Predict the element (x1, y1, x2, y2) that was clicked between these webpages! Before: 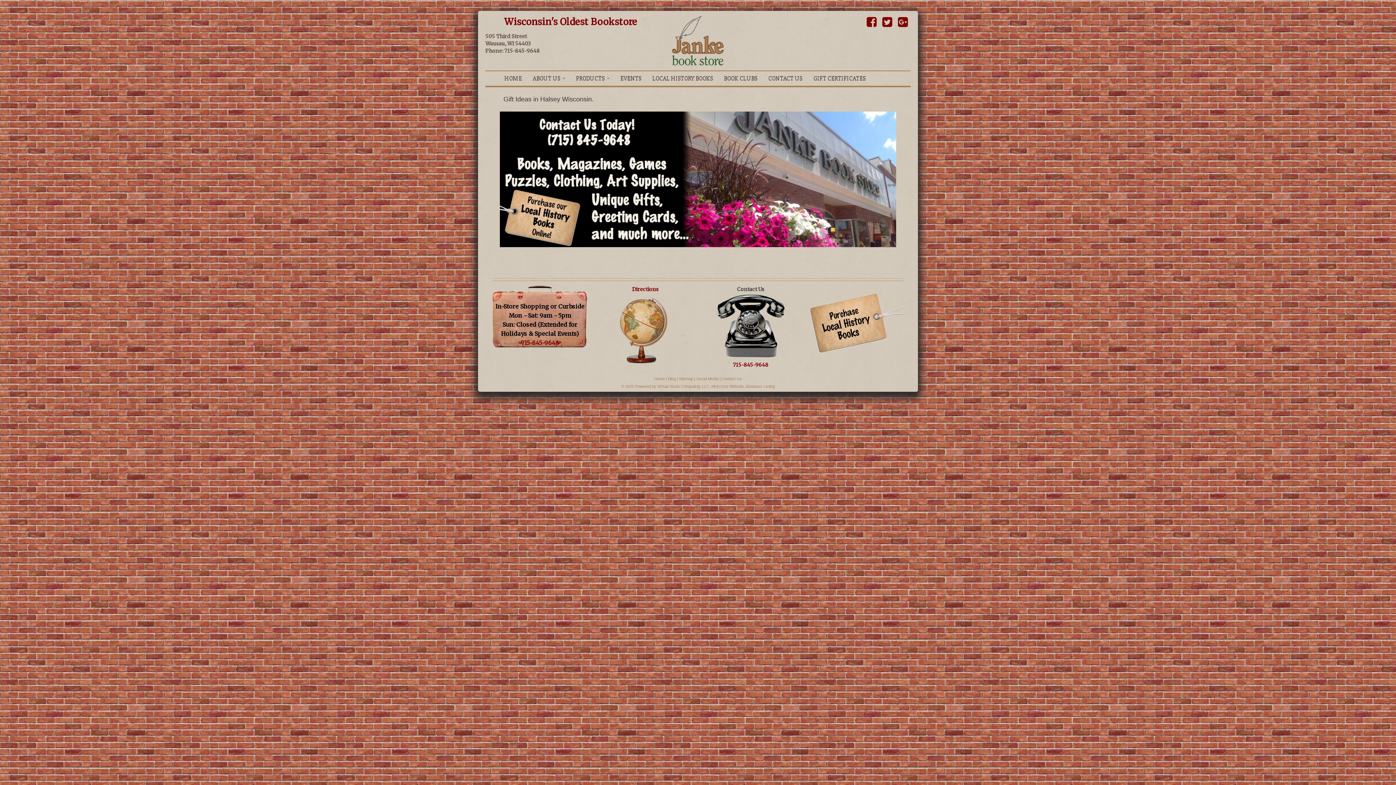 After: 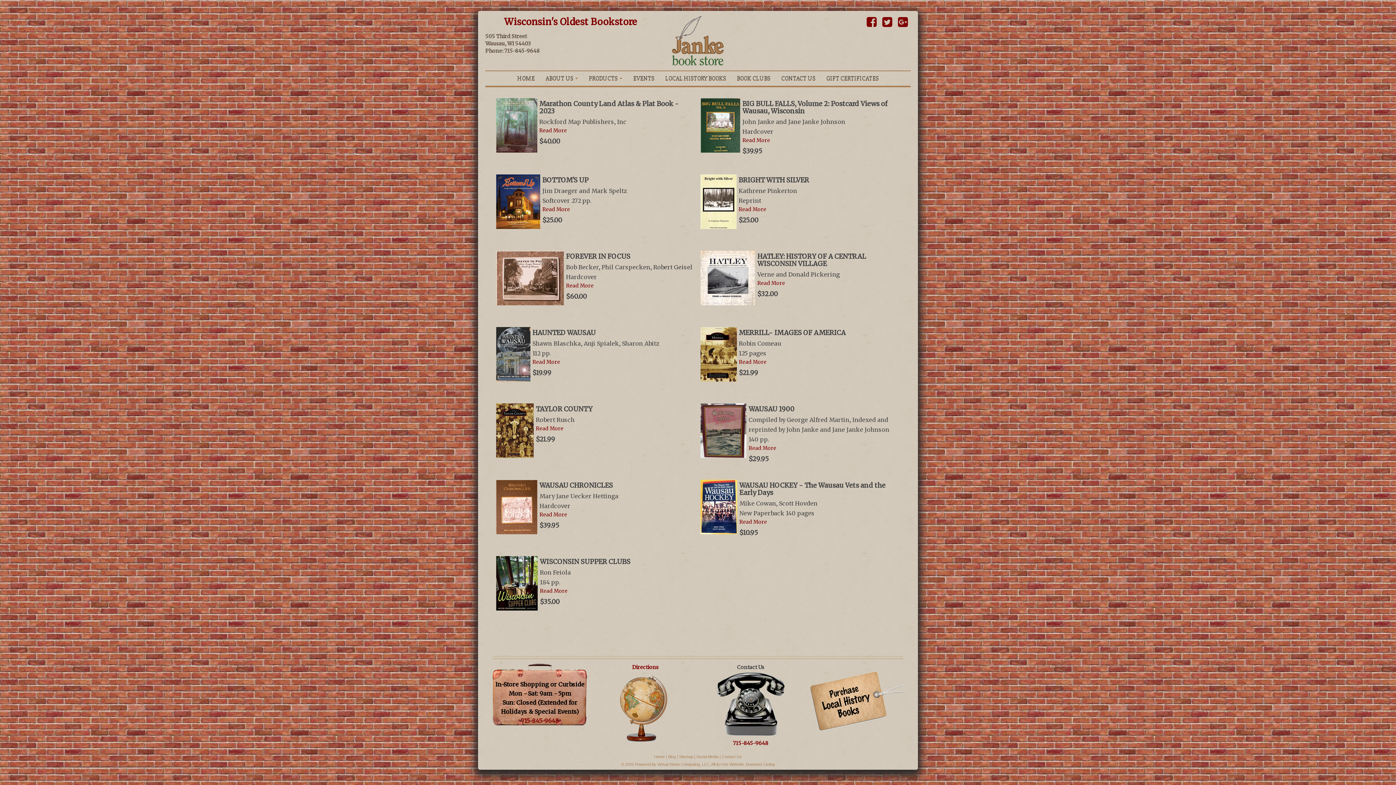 Action: bbox: (808, 316, 903, 323)